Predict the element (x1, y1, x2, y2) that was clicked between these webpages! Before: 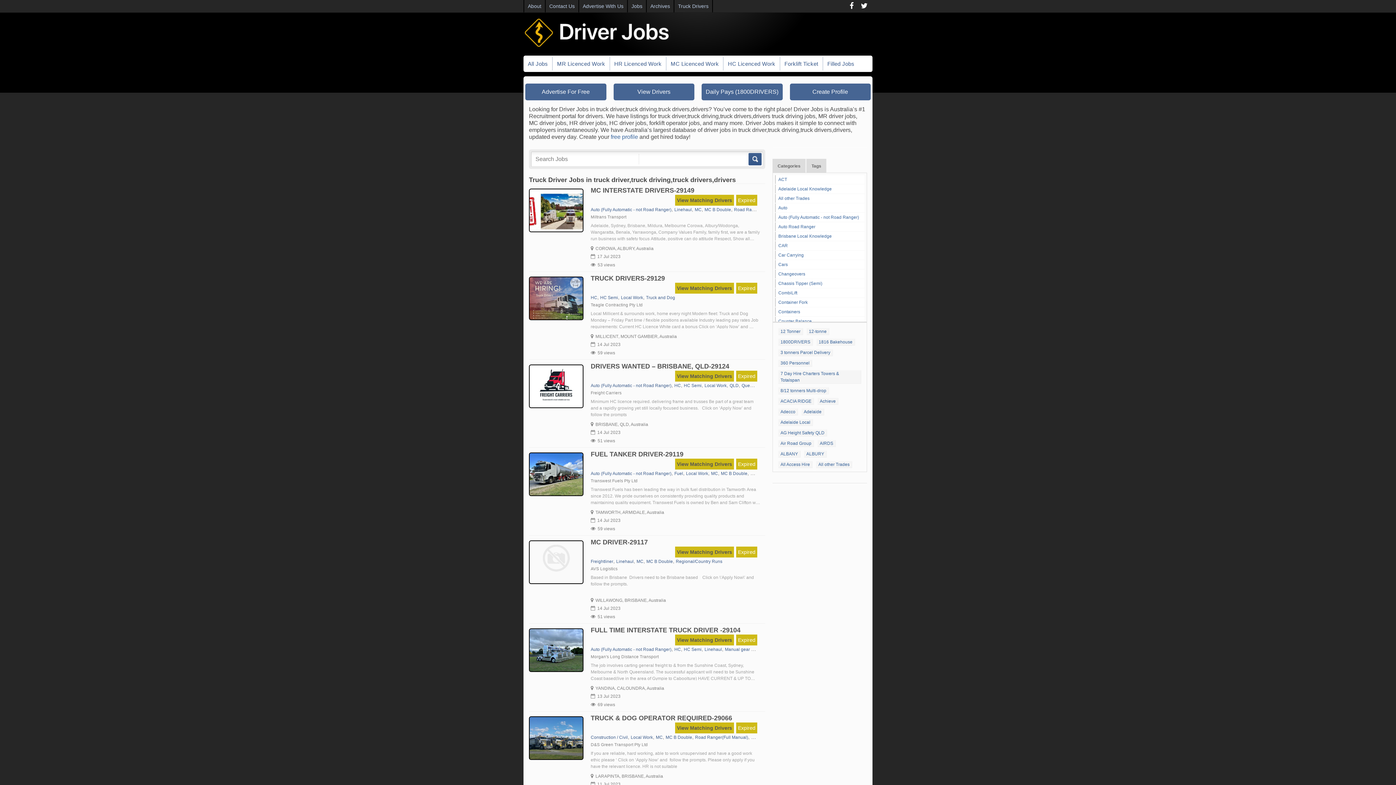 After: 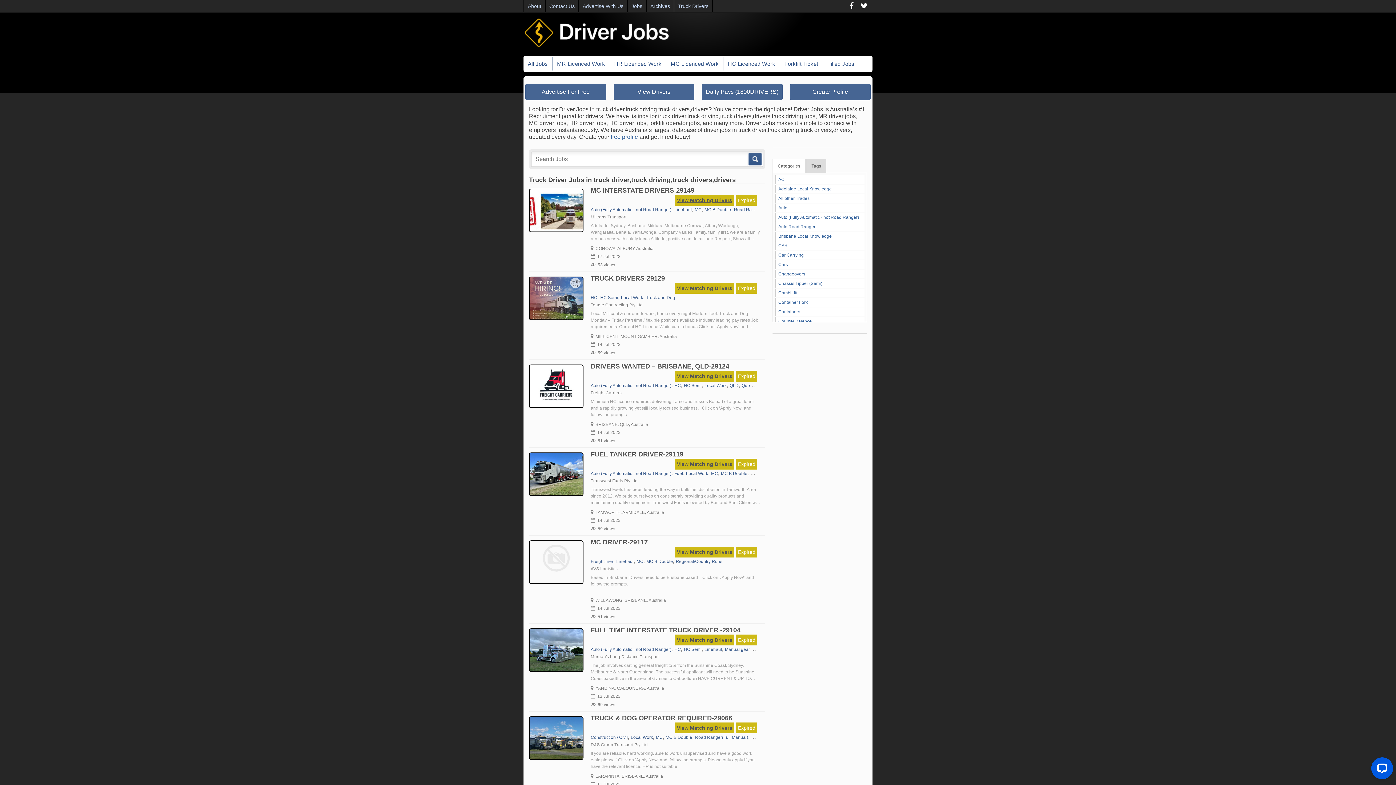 Action: bbox: (675, 194, 734, 205) label: View Matching Drivers